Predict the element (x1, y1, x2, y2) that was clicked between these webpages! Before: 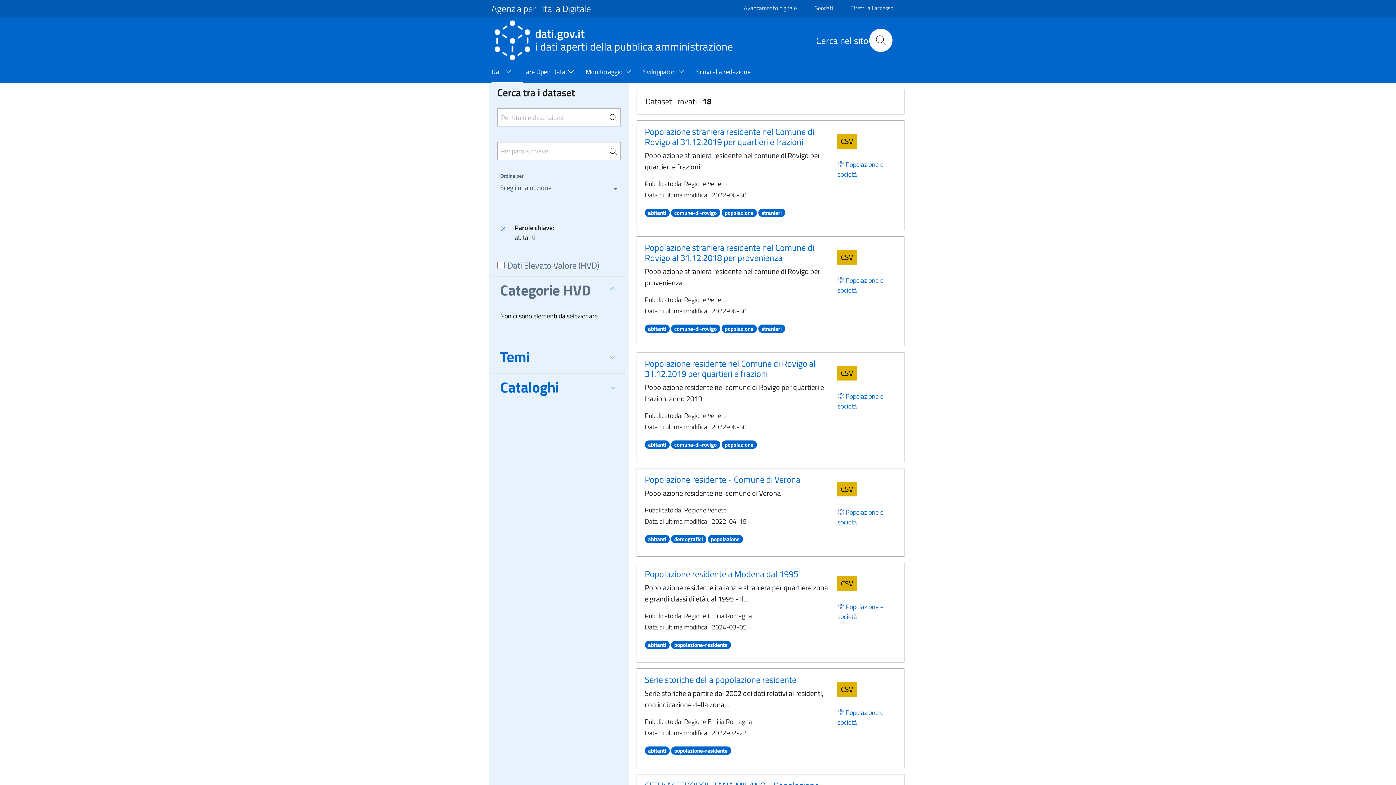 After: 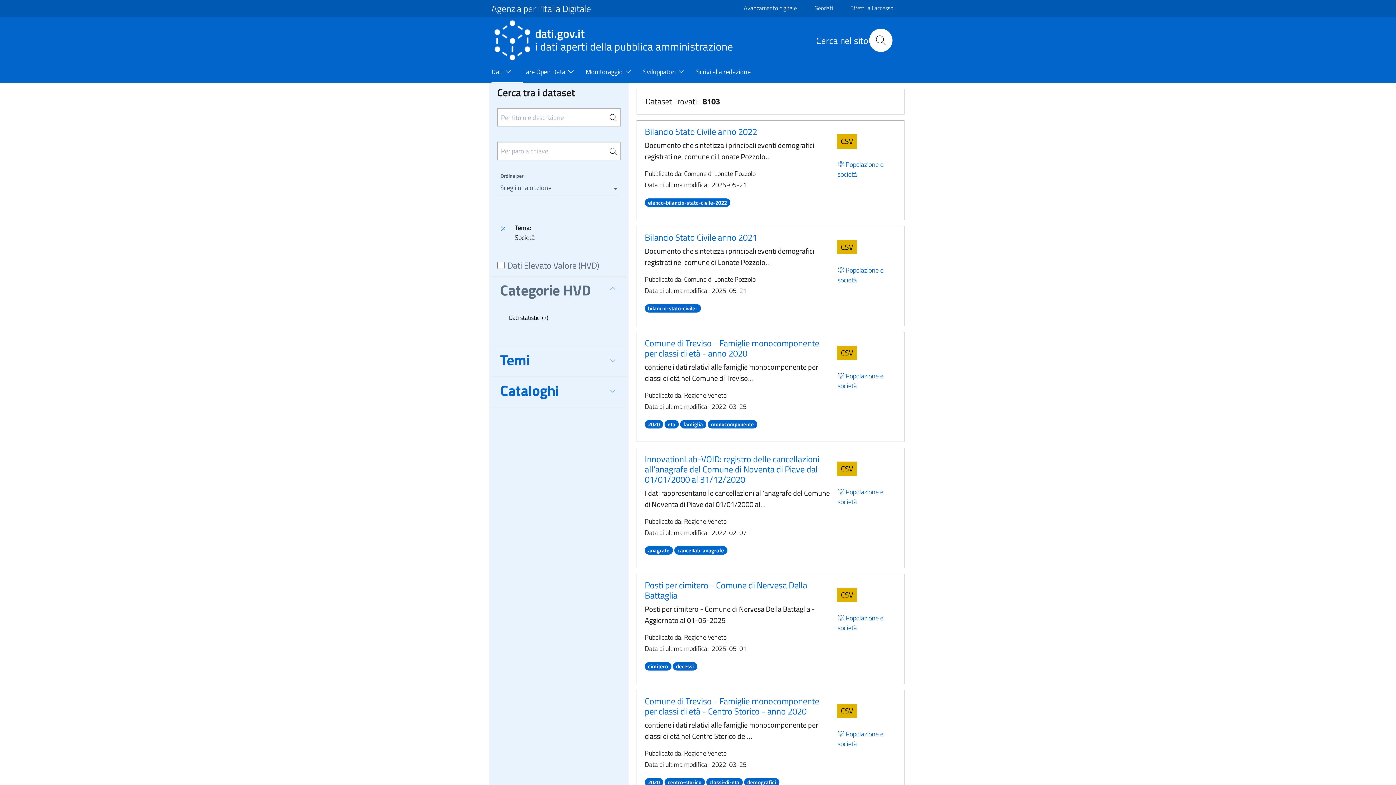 Action: bbox: (835, 391, 900, 411) label: Popolazione e società